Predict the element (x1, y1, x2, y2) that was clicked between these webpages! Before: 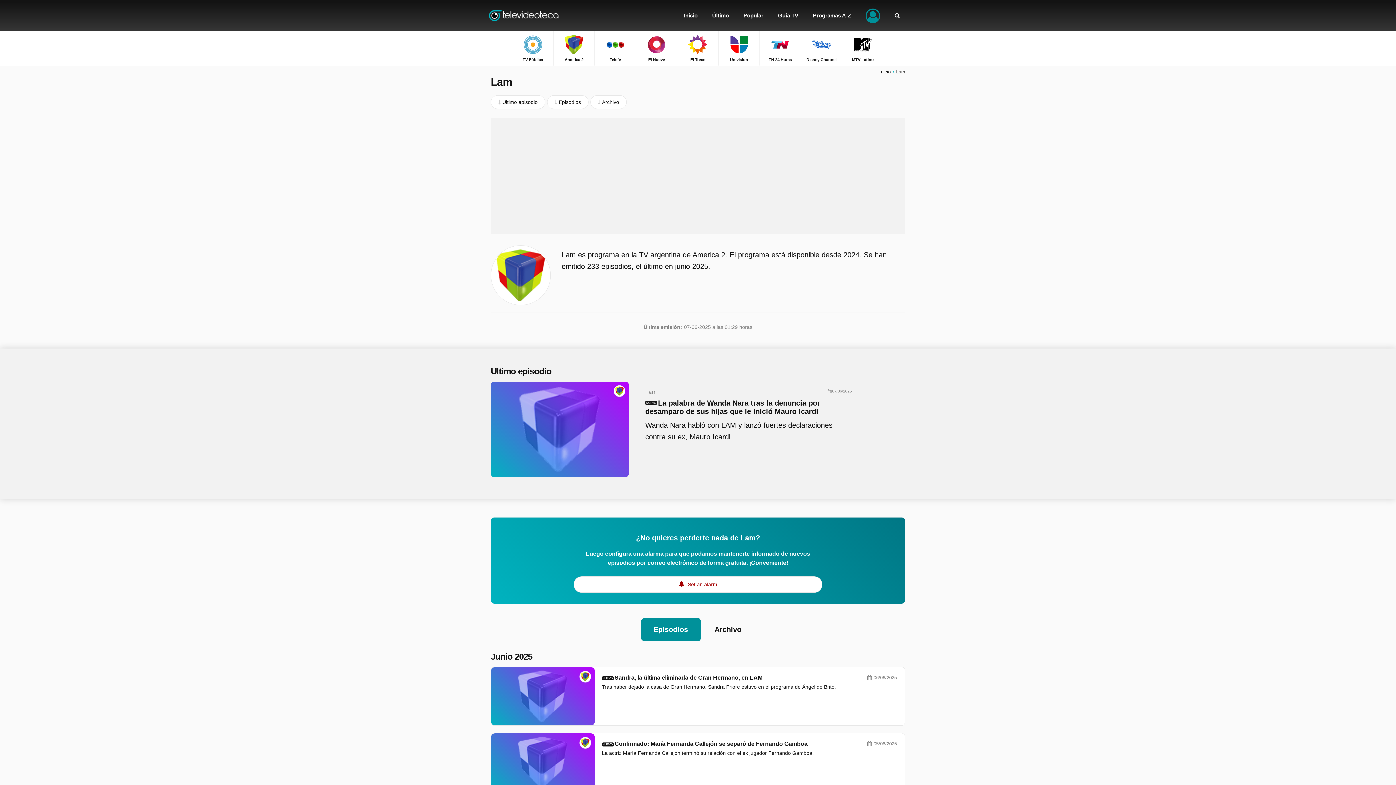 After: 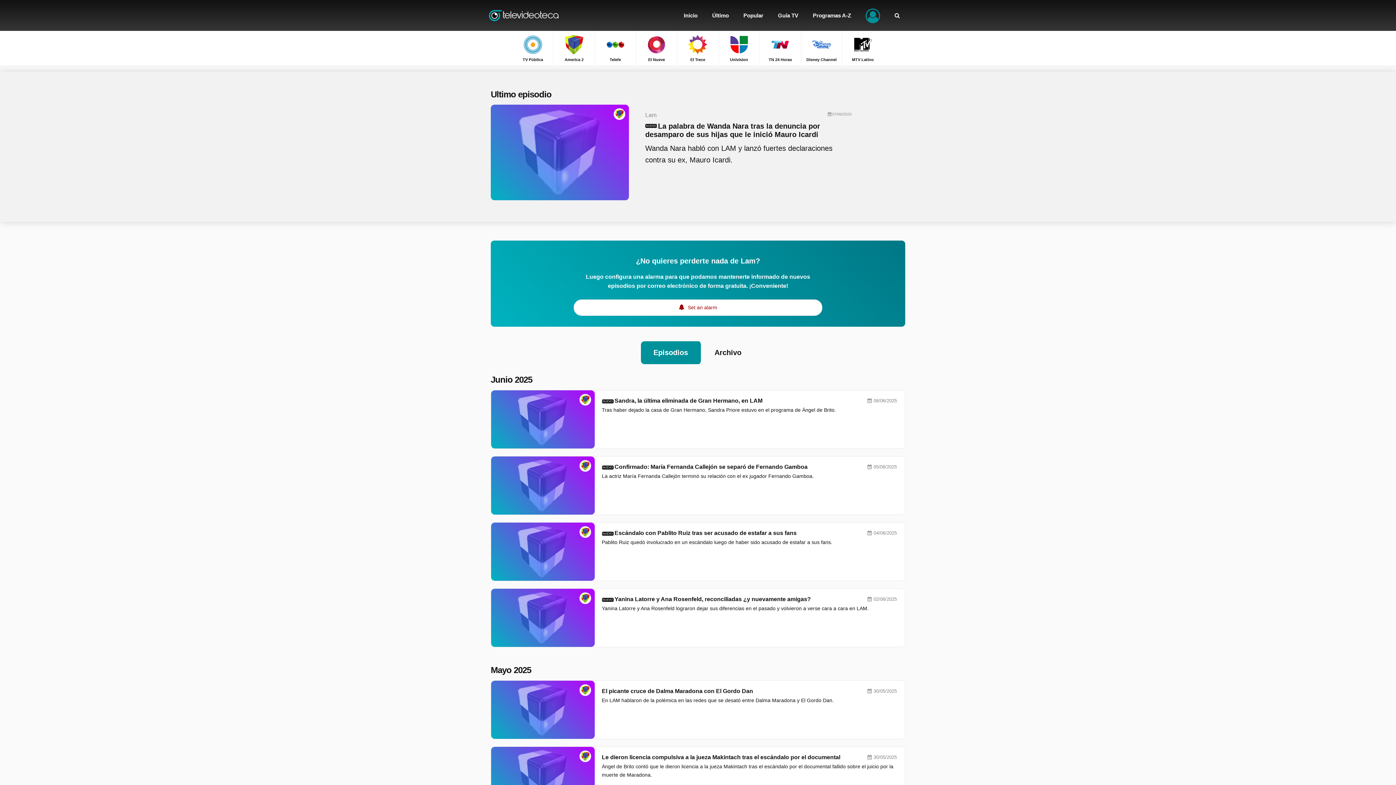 Action: label: Ultimo episodio bbox: (490, 95, 545, 109)